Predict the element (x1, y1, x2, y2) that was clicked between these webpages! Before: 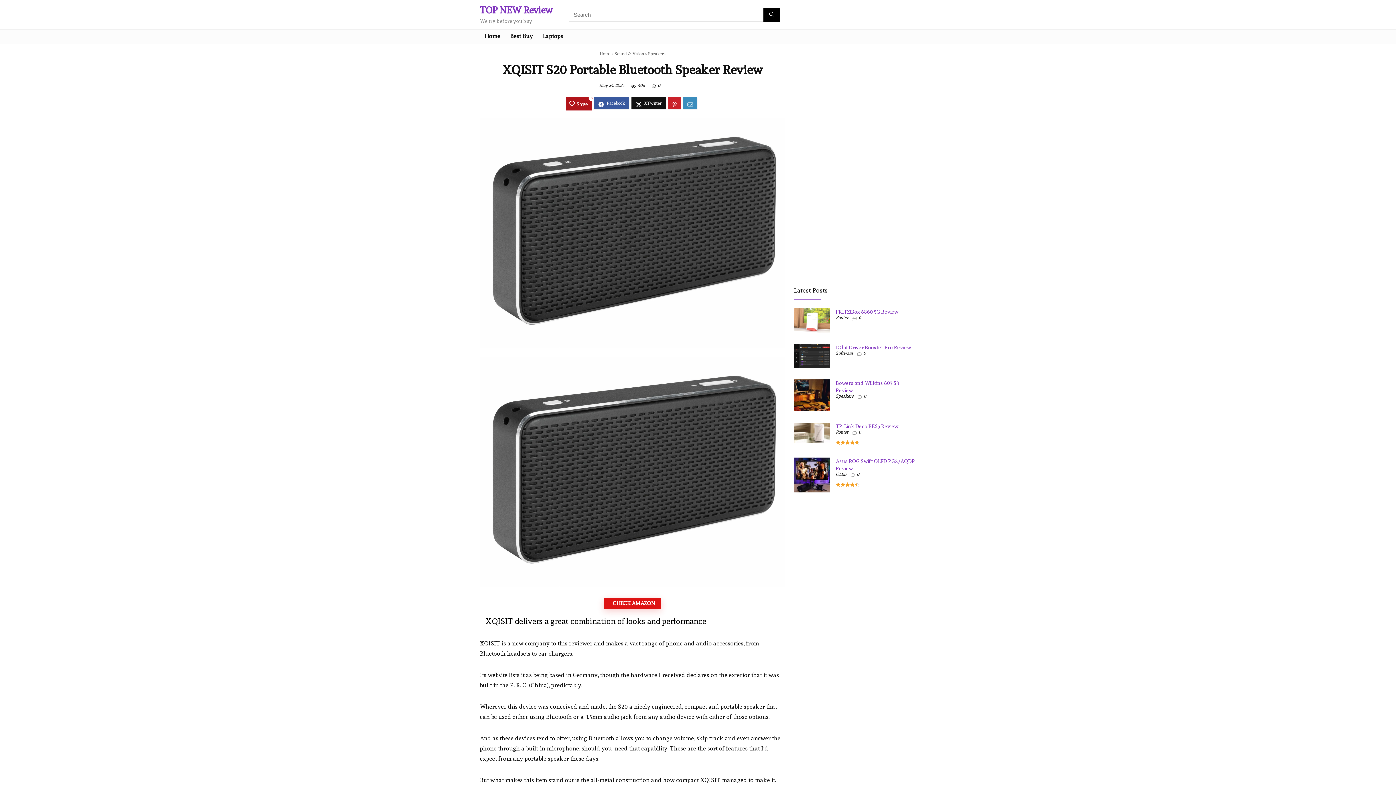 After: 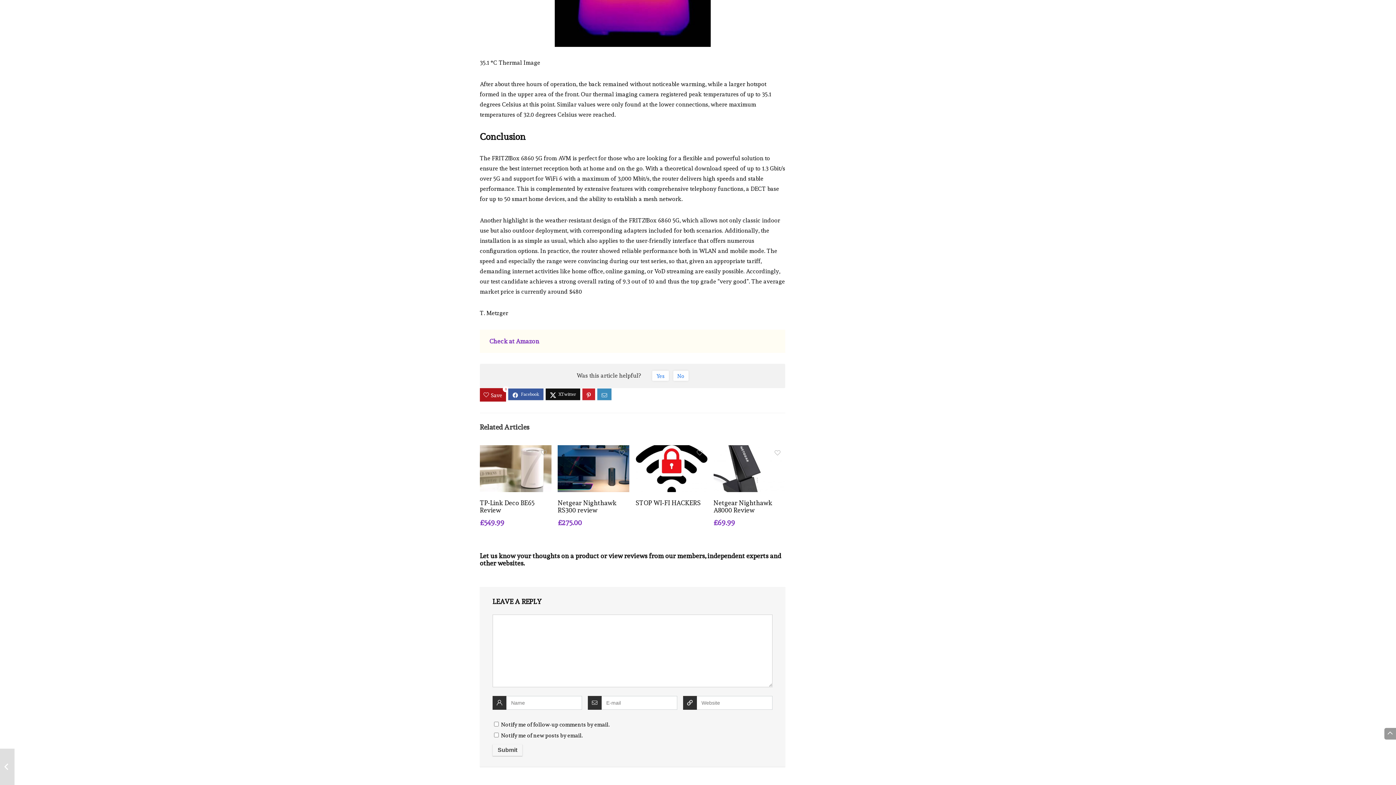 Action: label: 0 bbox: (858, 315, 861, 320)